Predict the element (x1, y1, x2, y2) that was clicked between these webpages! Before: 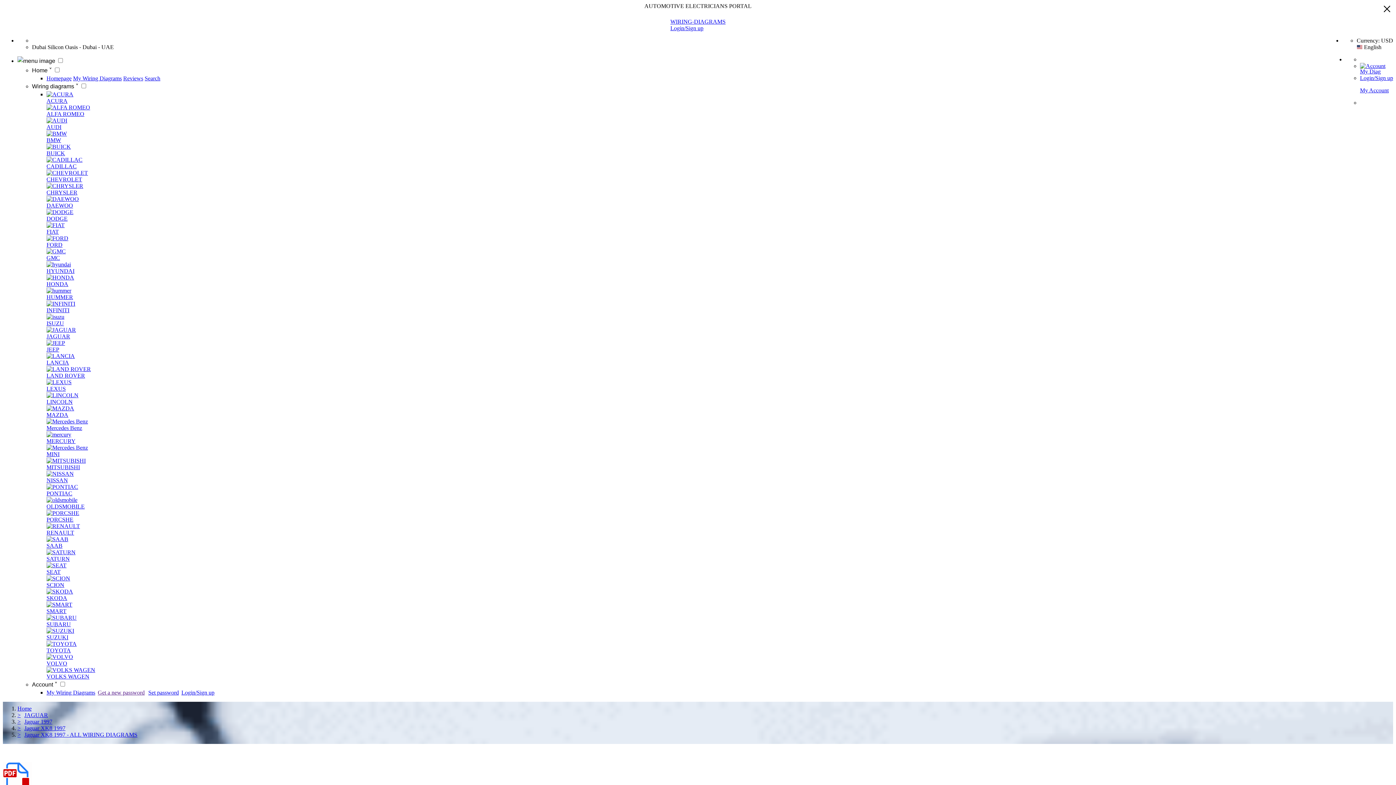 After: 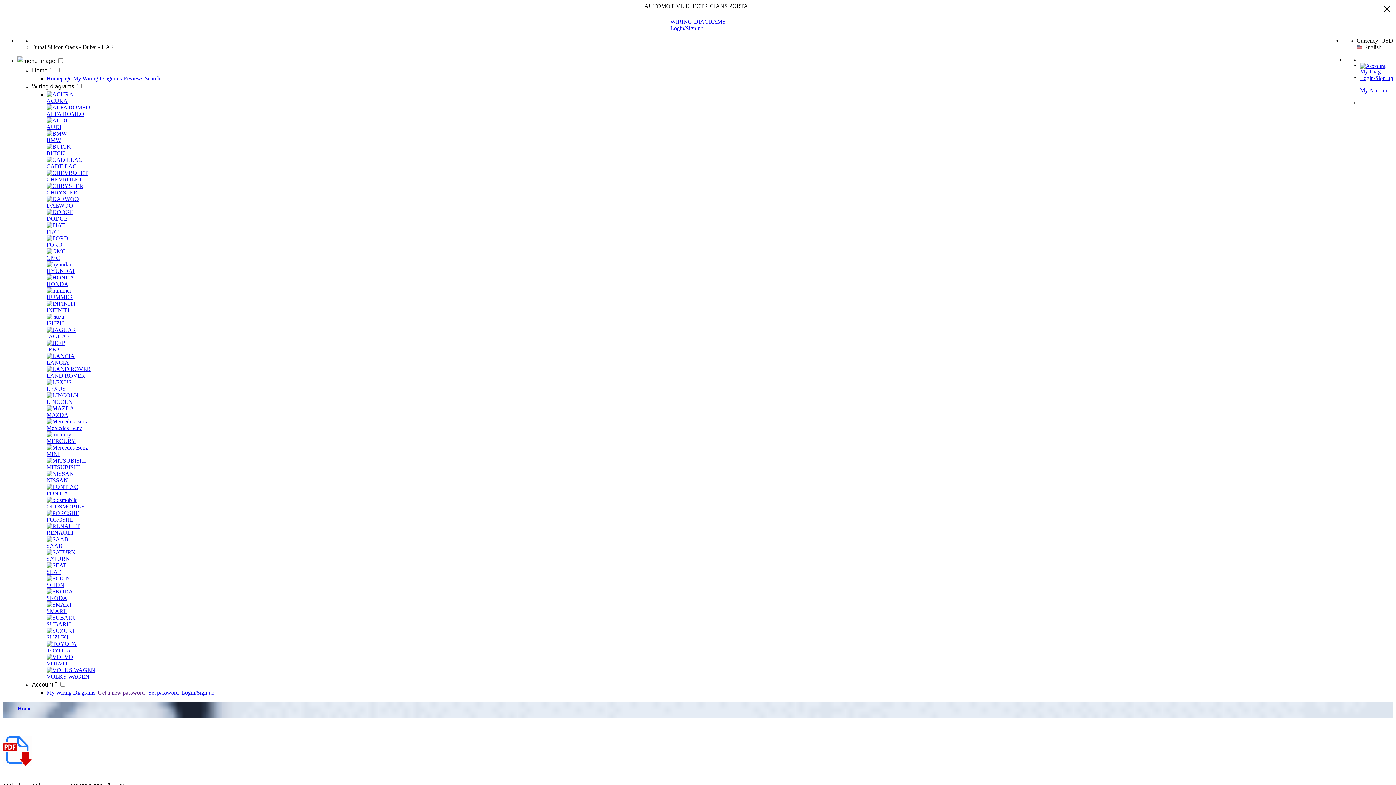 Action: bbox: (46, 614, 214, 628) label: SUBARU